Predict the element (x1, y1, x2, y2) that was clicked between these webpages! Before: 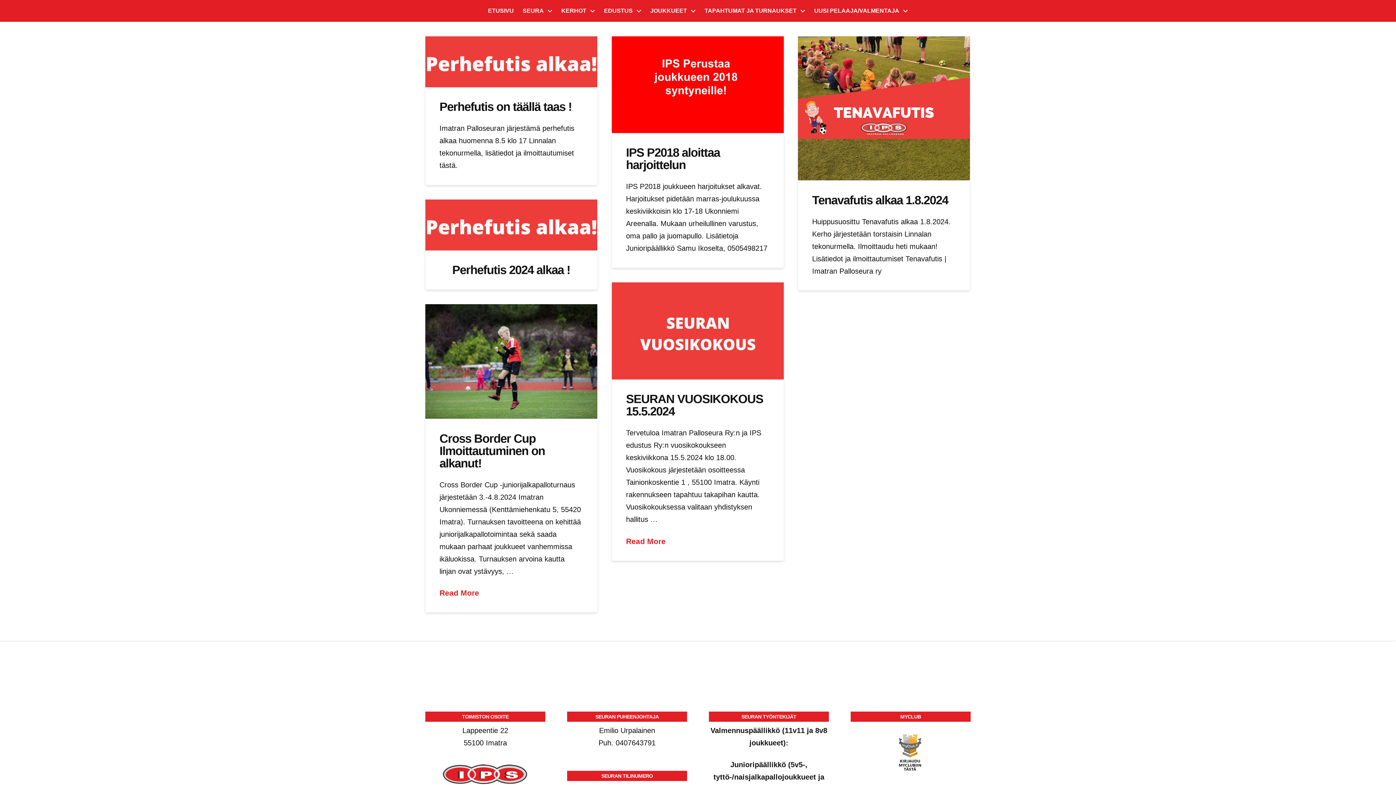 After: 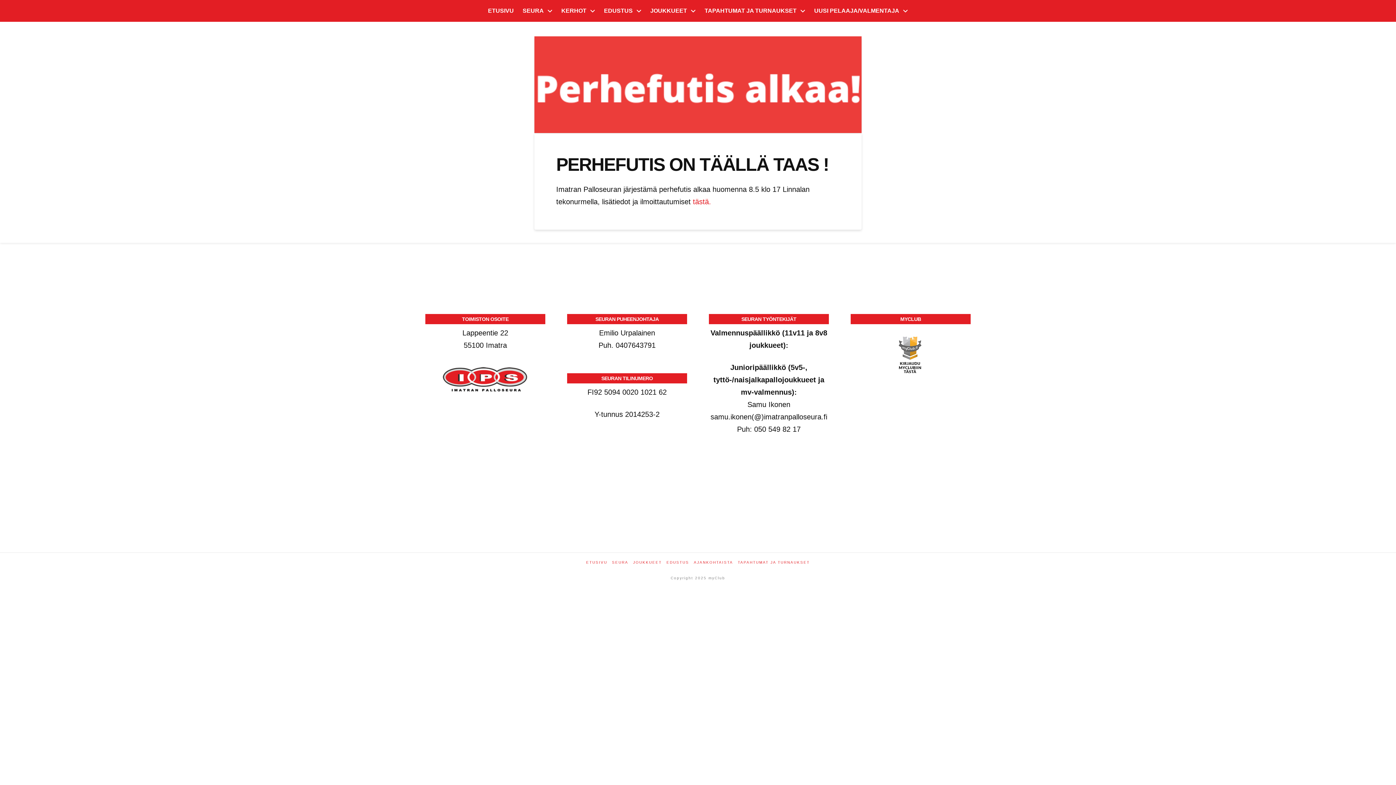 Action: bbox: (439, 100, 571, 113) label: Perhefutis on täällä taas !